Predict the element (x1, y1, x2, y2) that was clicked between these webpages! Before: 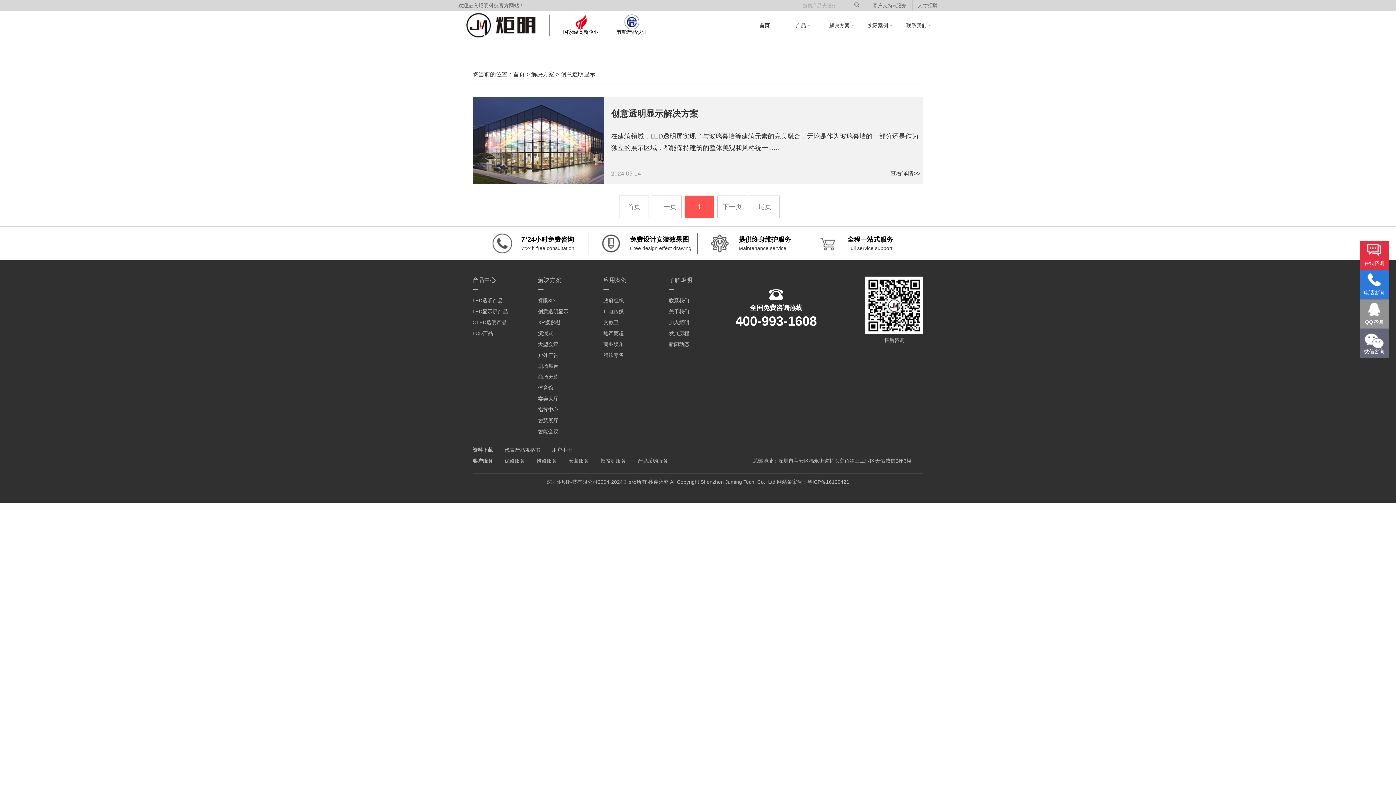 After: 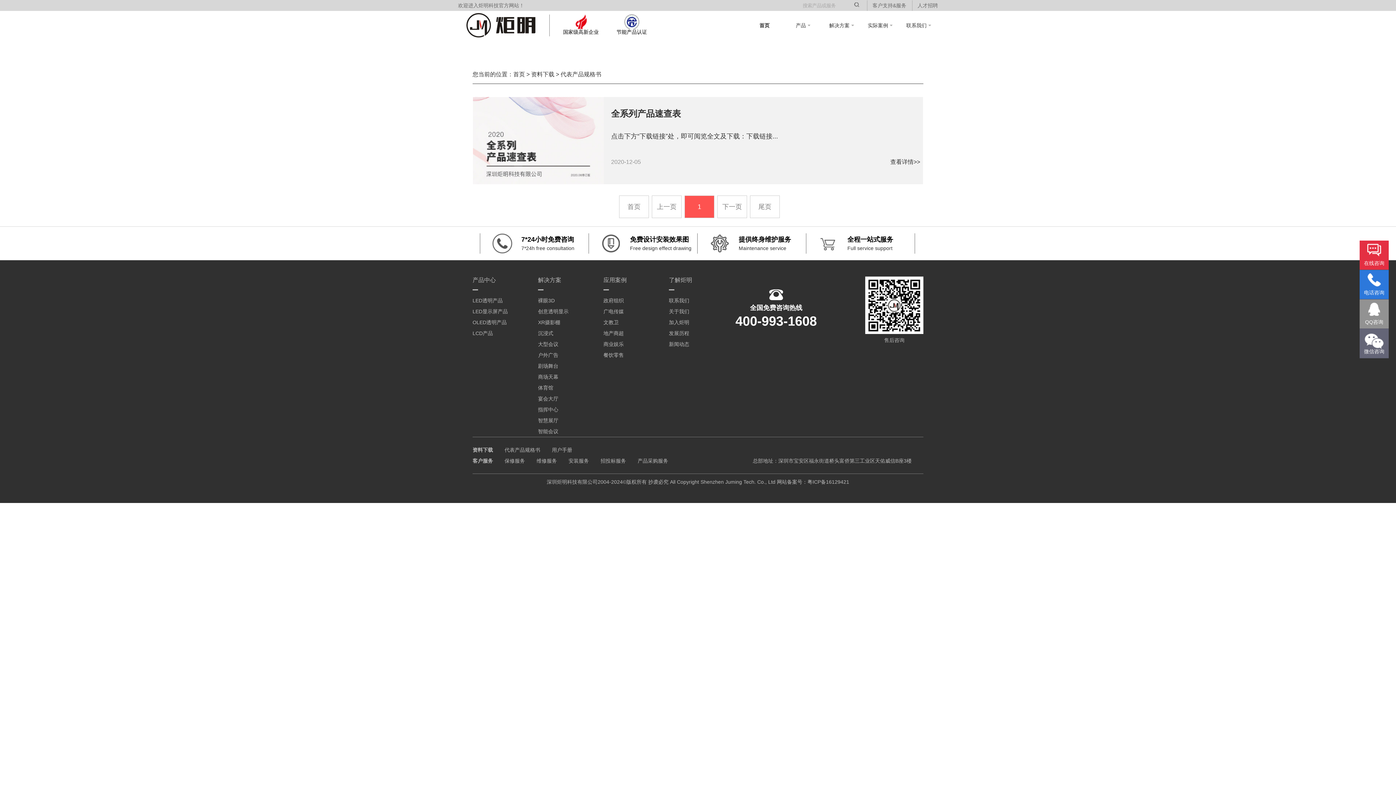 Action: bbox: (504, 447, 540, 453) label: 代表产品规格书